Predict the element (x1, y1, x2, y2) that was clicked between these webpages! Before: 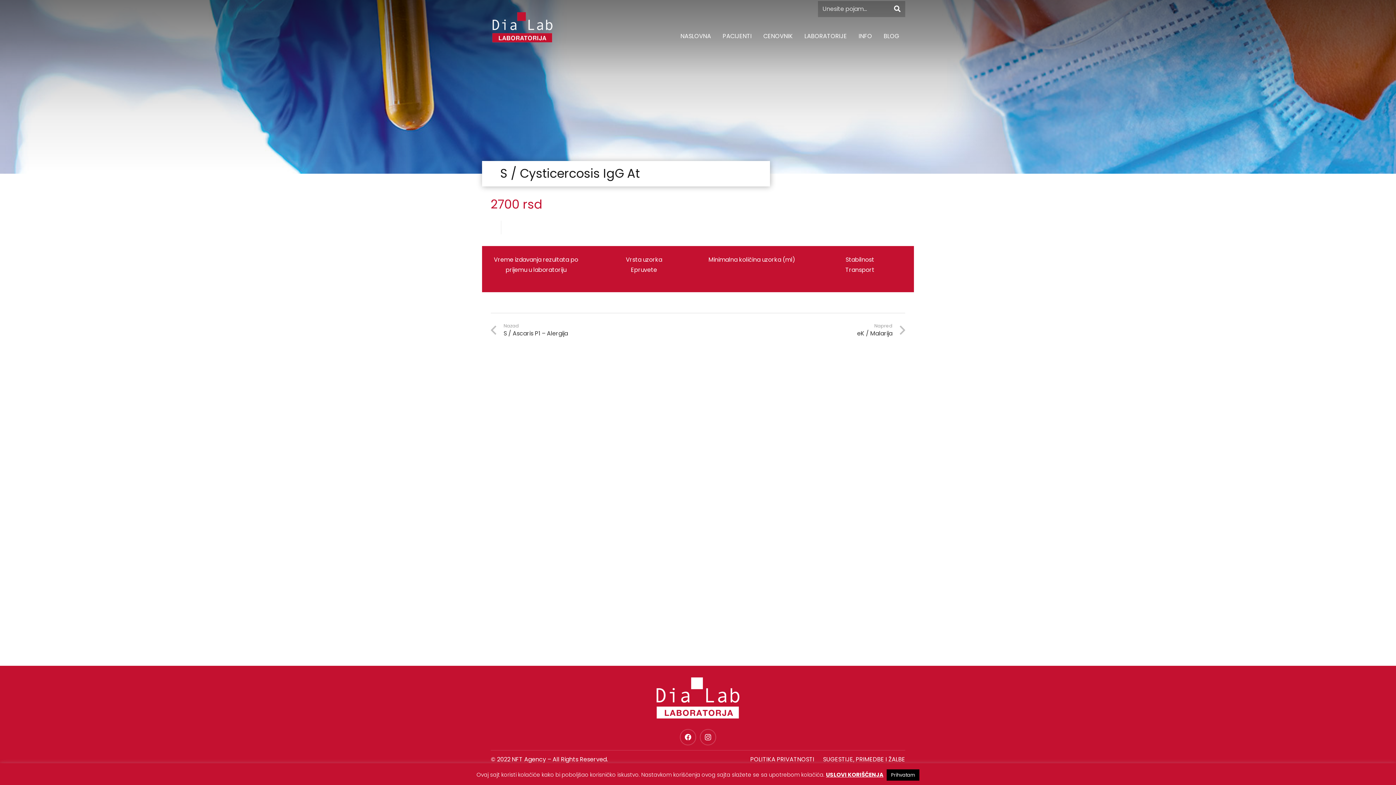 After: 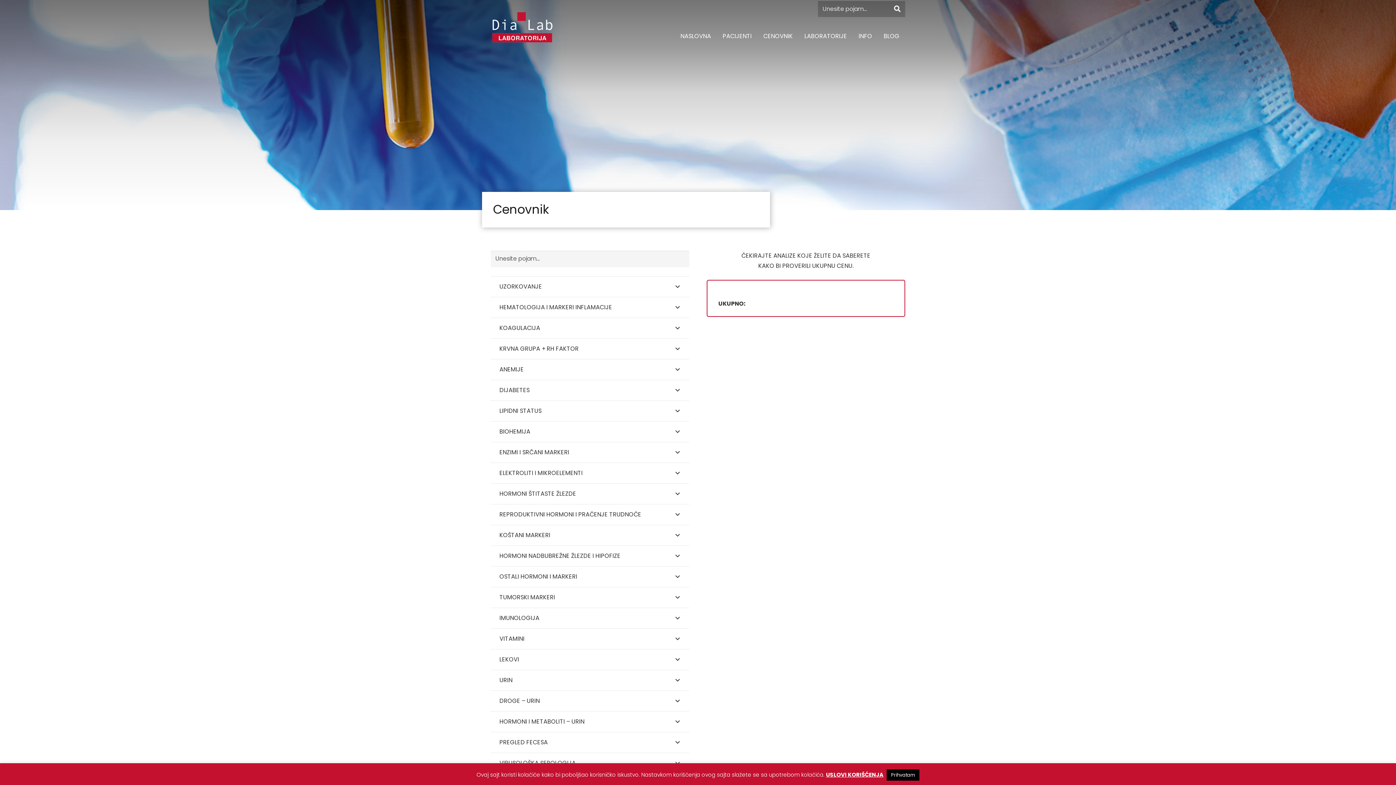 Action: label: CENOVNIK bbox: (757, 27, 798, 45)